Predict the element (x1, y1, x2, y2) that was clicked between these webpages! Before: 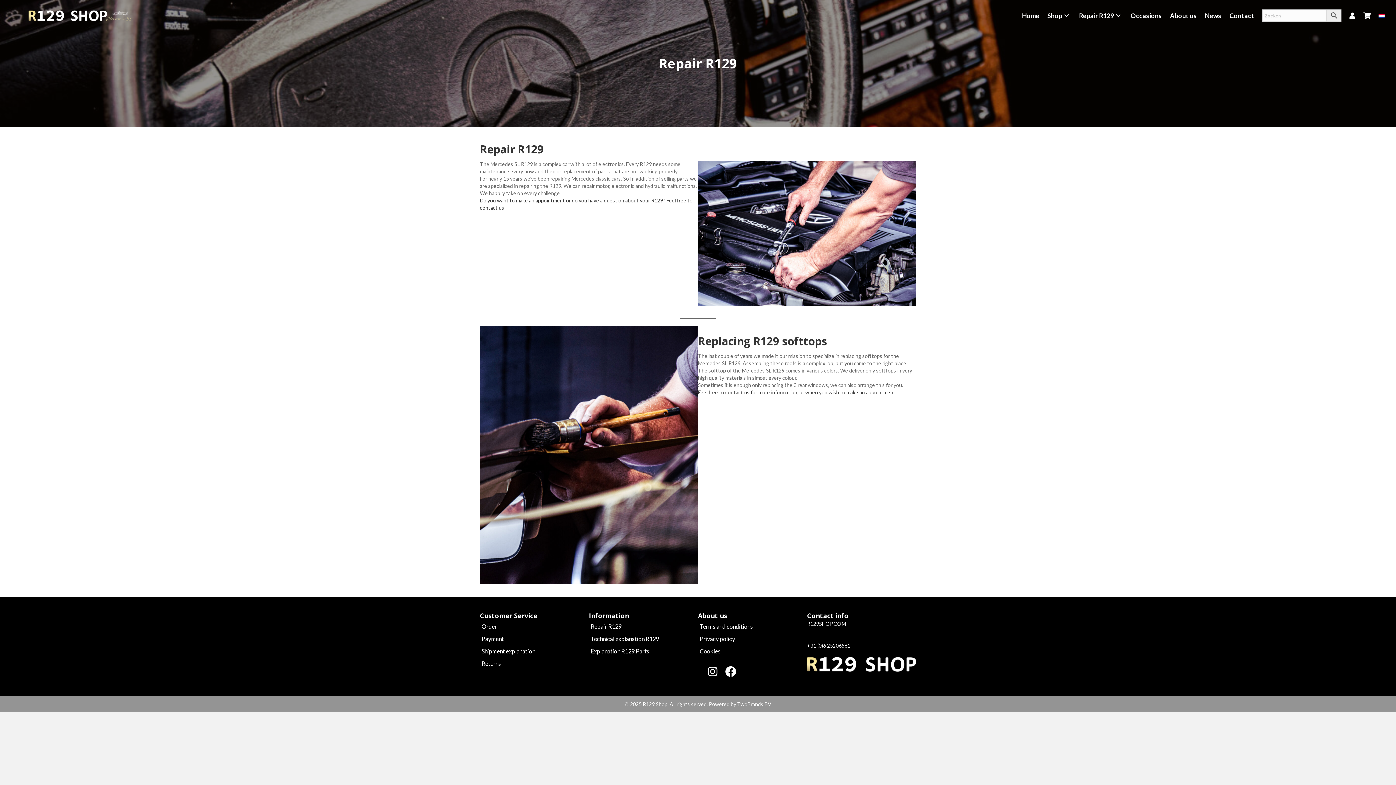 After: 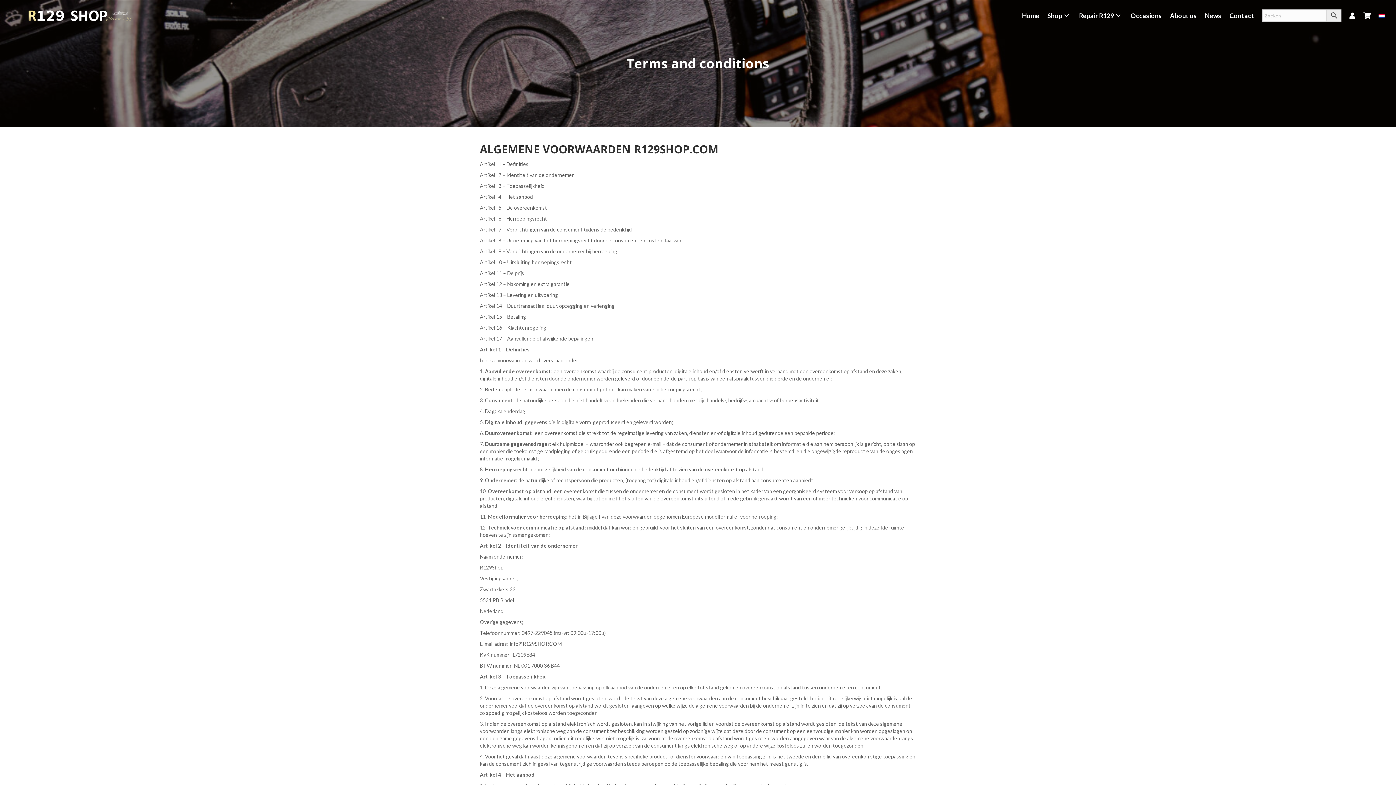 Action: bbox: (698, 620, 807, 632) label: Terms and conditions